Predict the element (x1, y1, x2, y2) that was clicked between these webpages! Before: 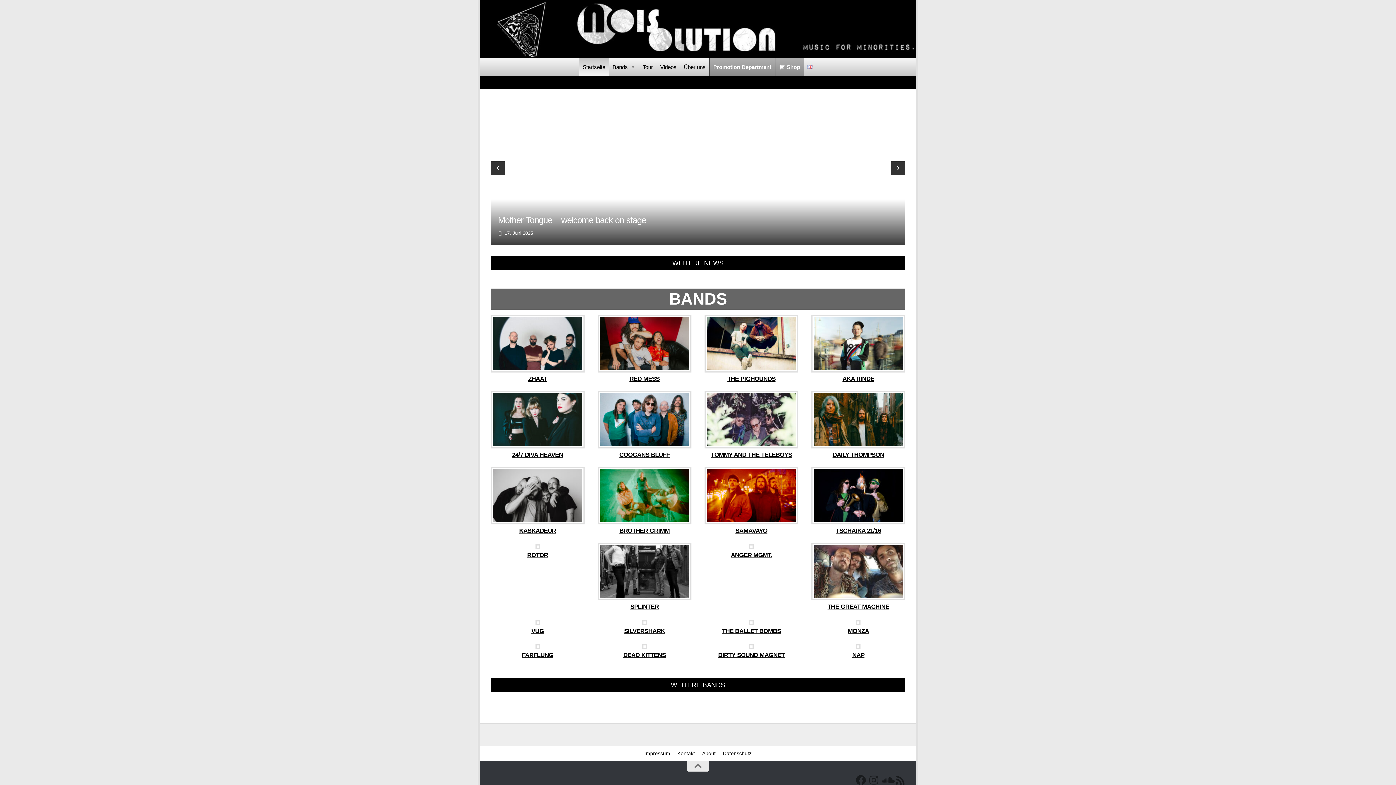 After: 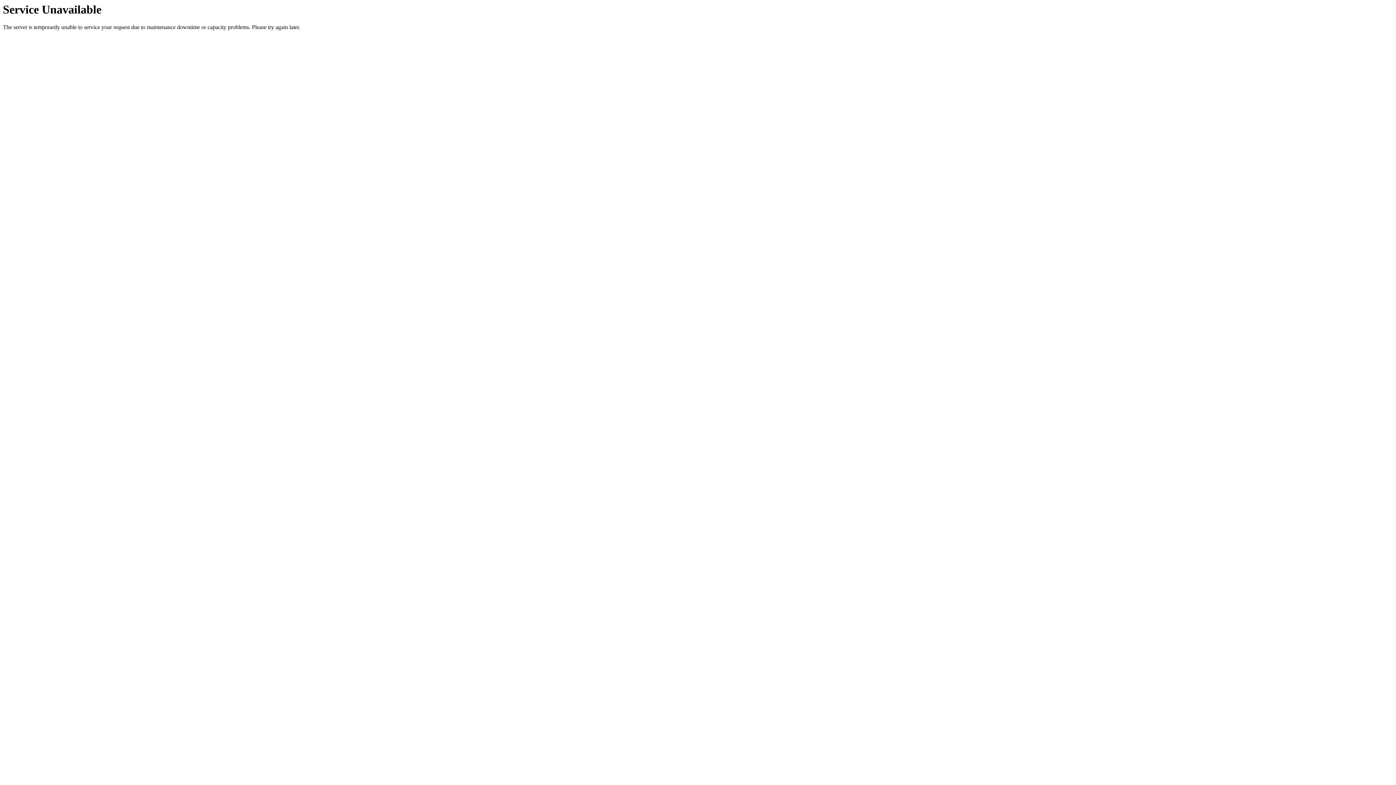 Action: bbox: (490, 519, 584, 525)